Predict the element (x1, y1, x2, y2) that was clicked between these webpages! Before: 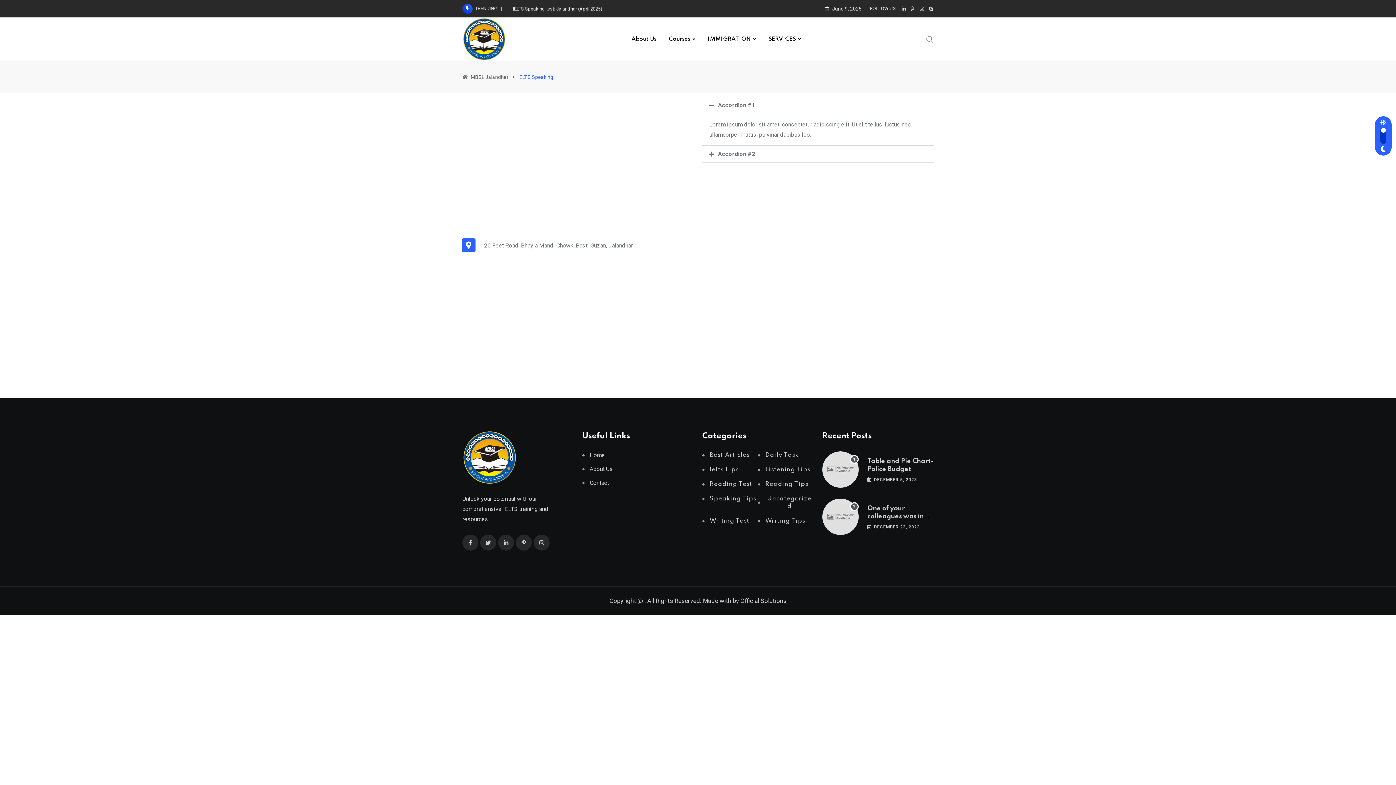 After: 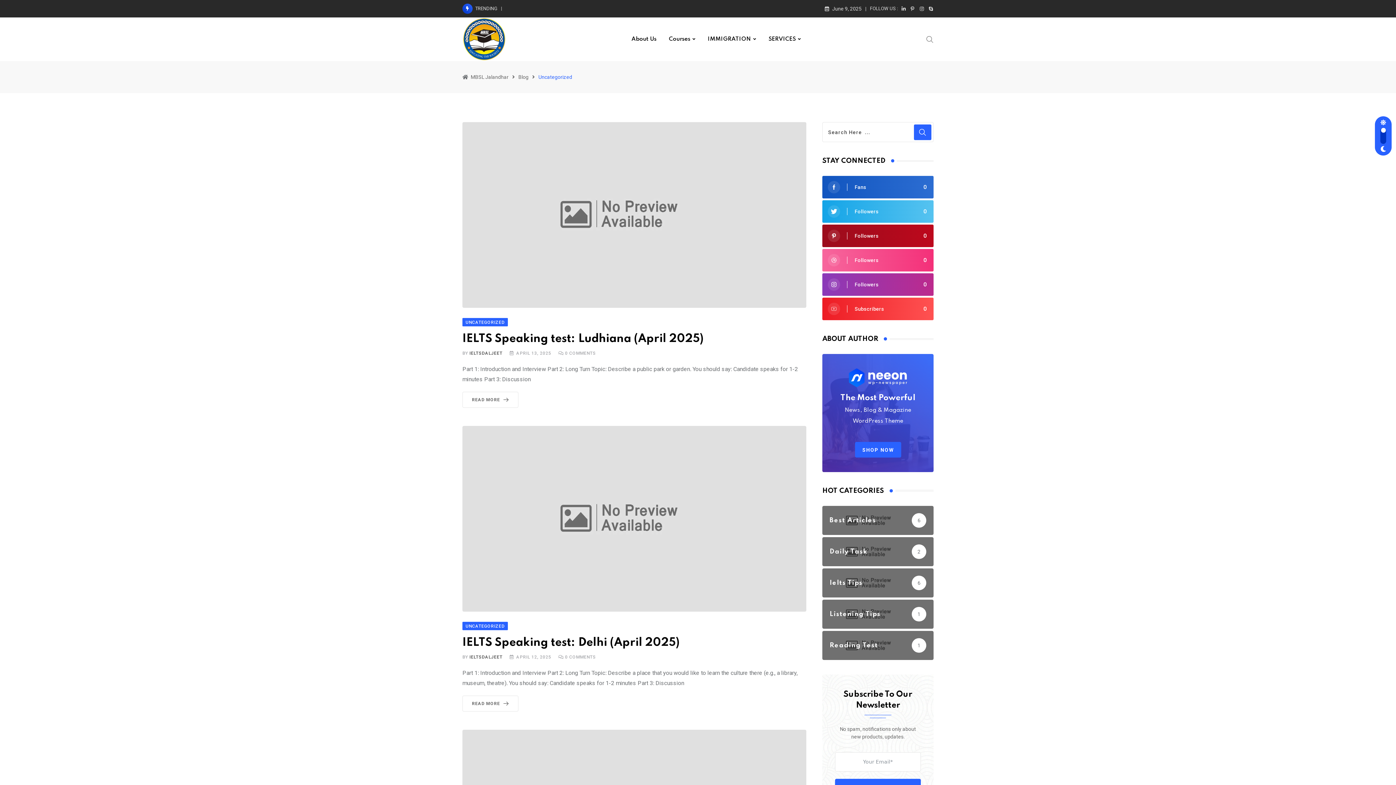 Action: bbox: (758, 495, 813, 510) label: Uncategorized